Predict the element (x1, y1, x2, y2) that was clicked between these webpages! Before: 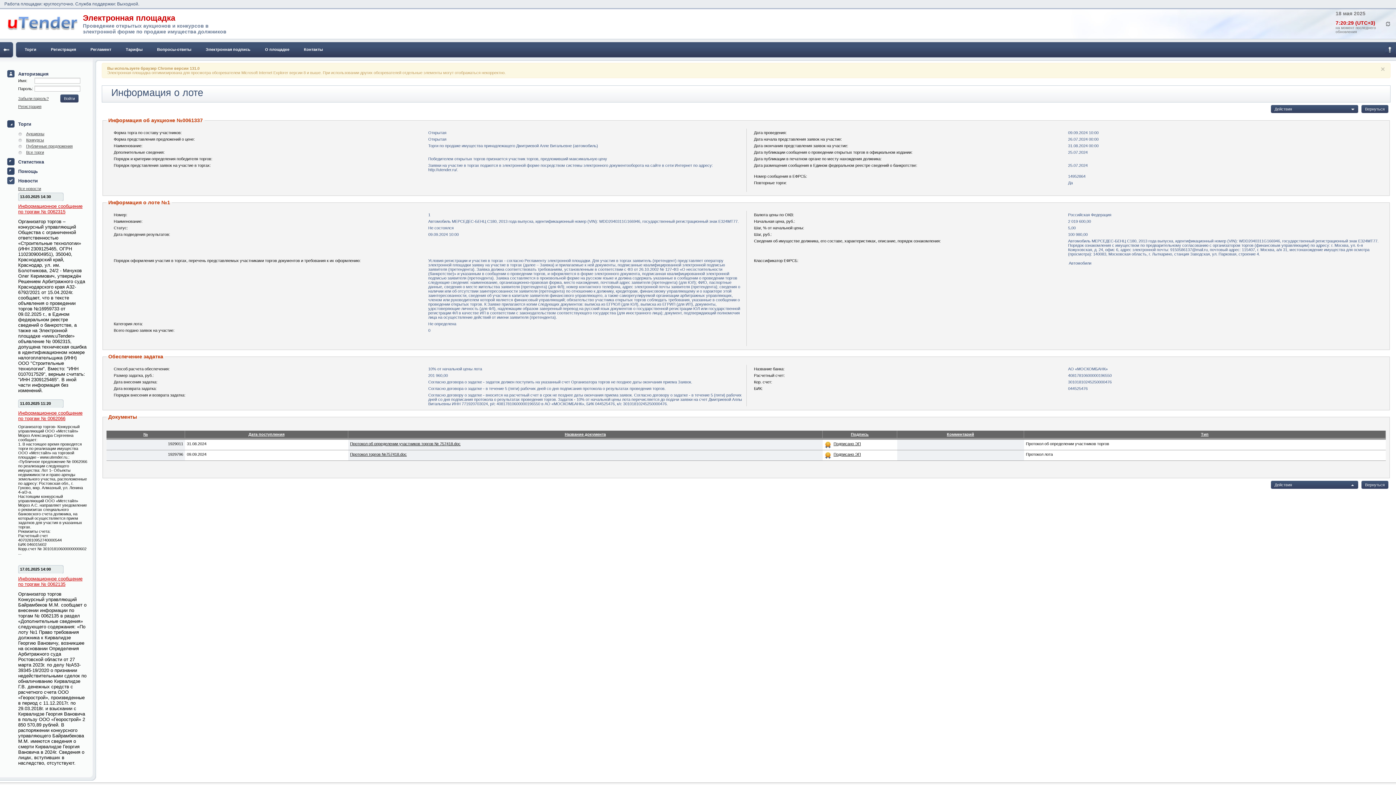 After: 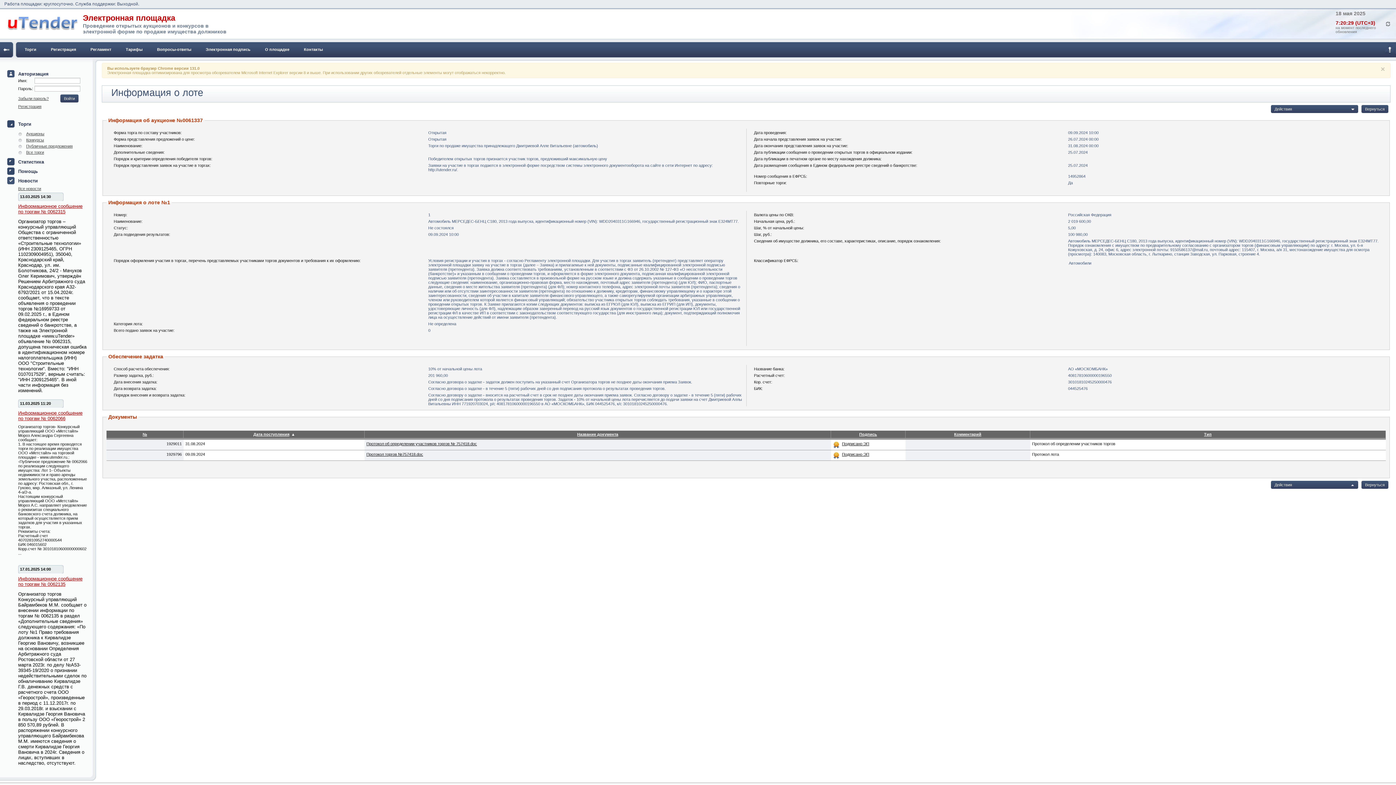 Action: bbox: (247, 430, 285, 438) label: Дата поступления